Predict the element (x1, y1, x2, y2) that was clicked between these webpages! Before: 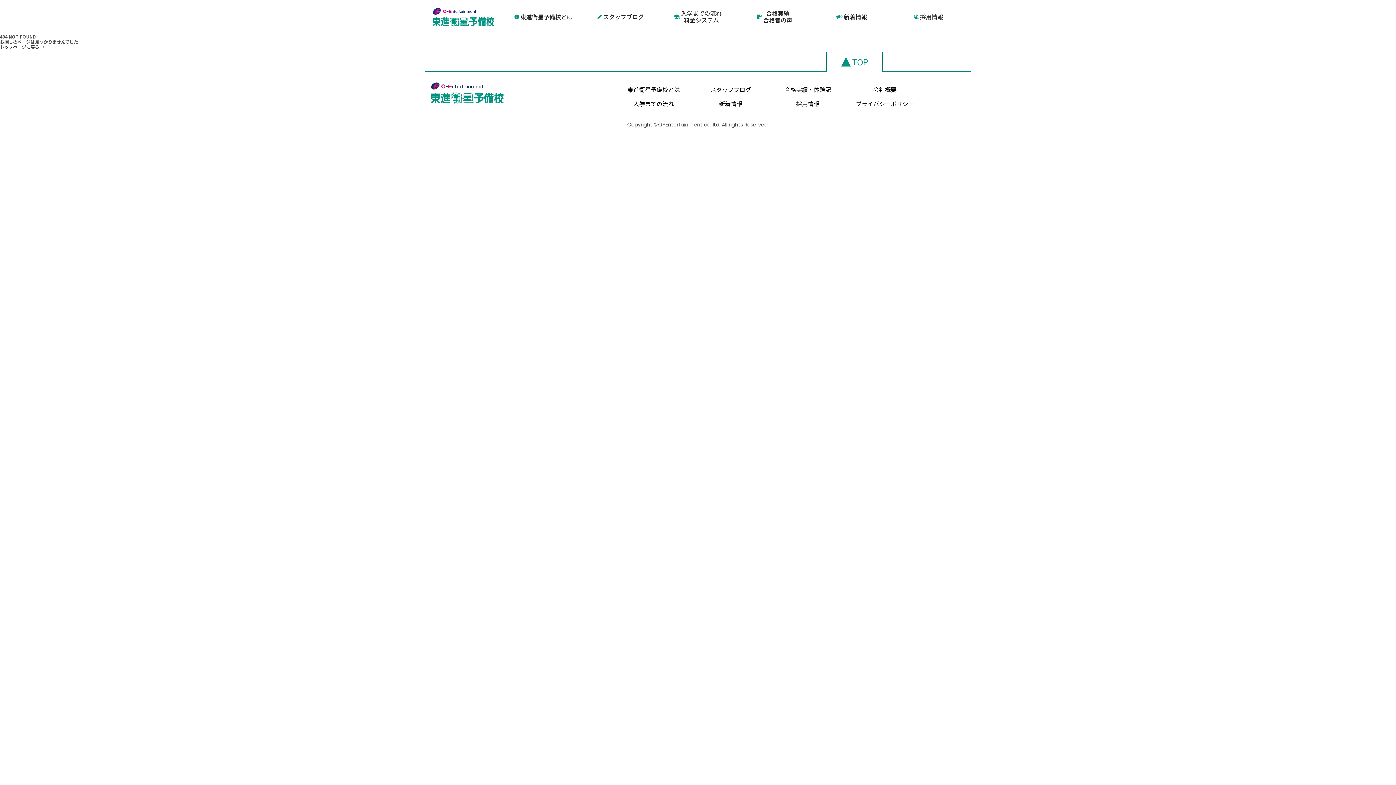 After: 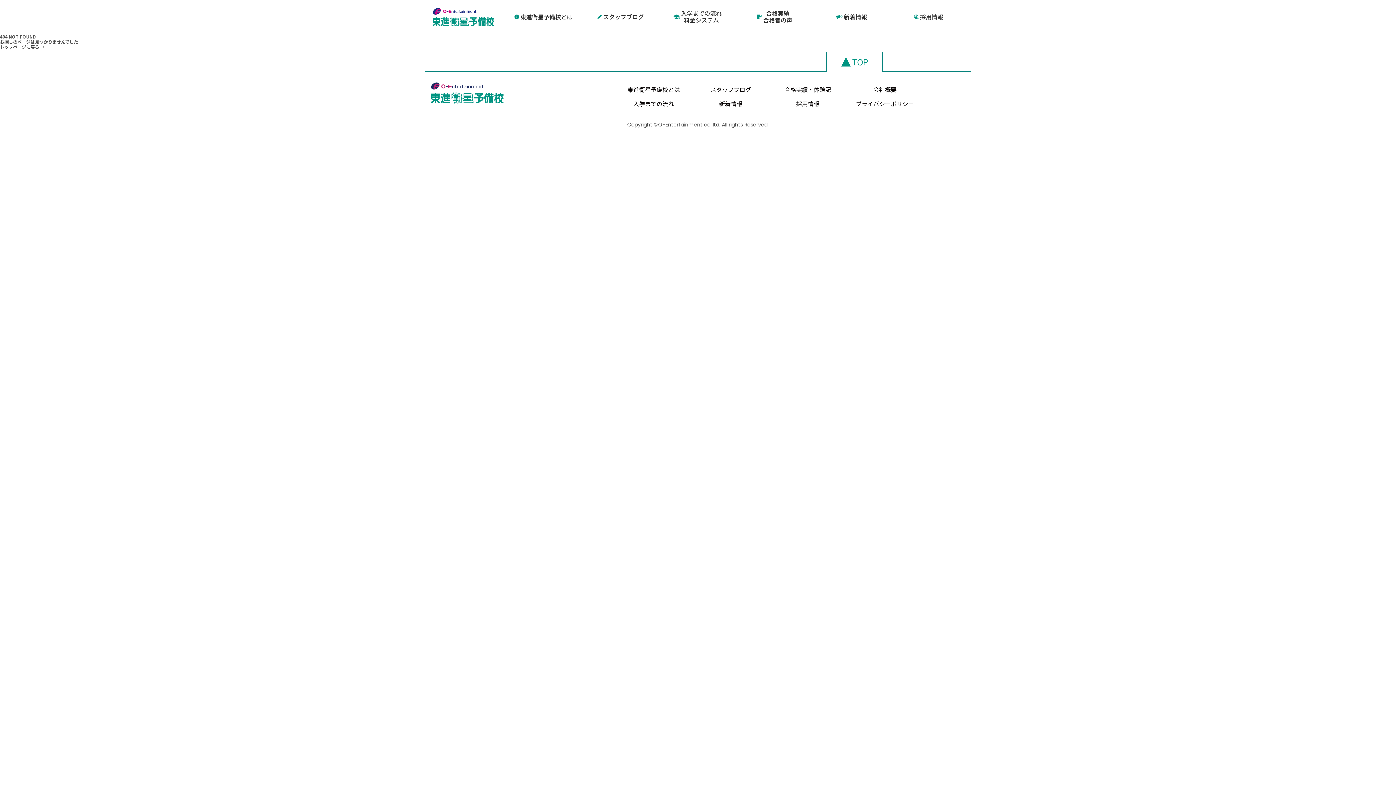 Action: label: TOP bbox: (841, 55, 868, 68)